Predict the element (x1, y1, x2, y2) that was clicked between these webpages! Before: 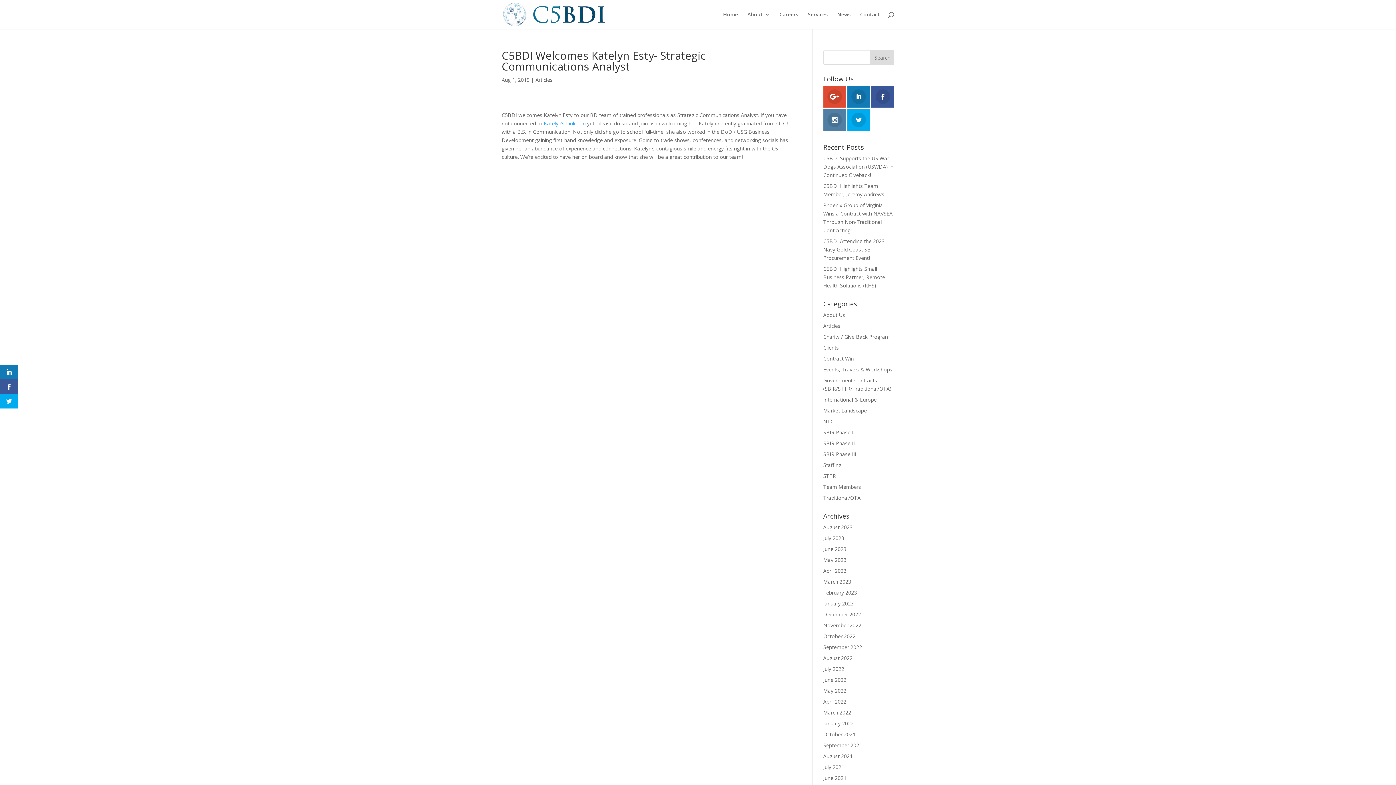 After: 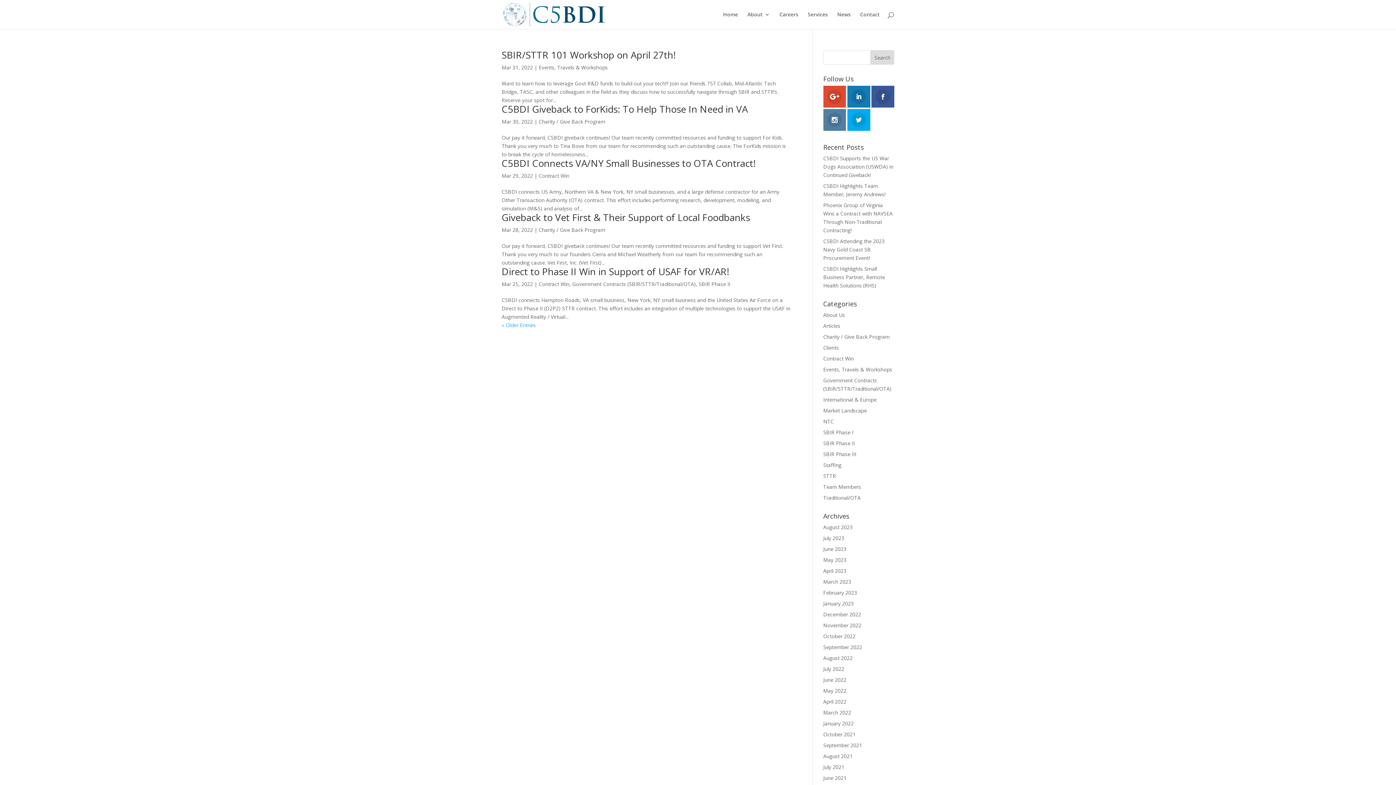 Action: label: March 2022 bbox: (823, 709, 851, 716)